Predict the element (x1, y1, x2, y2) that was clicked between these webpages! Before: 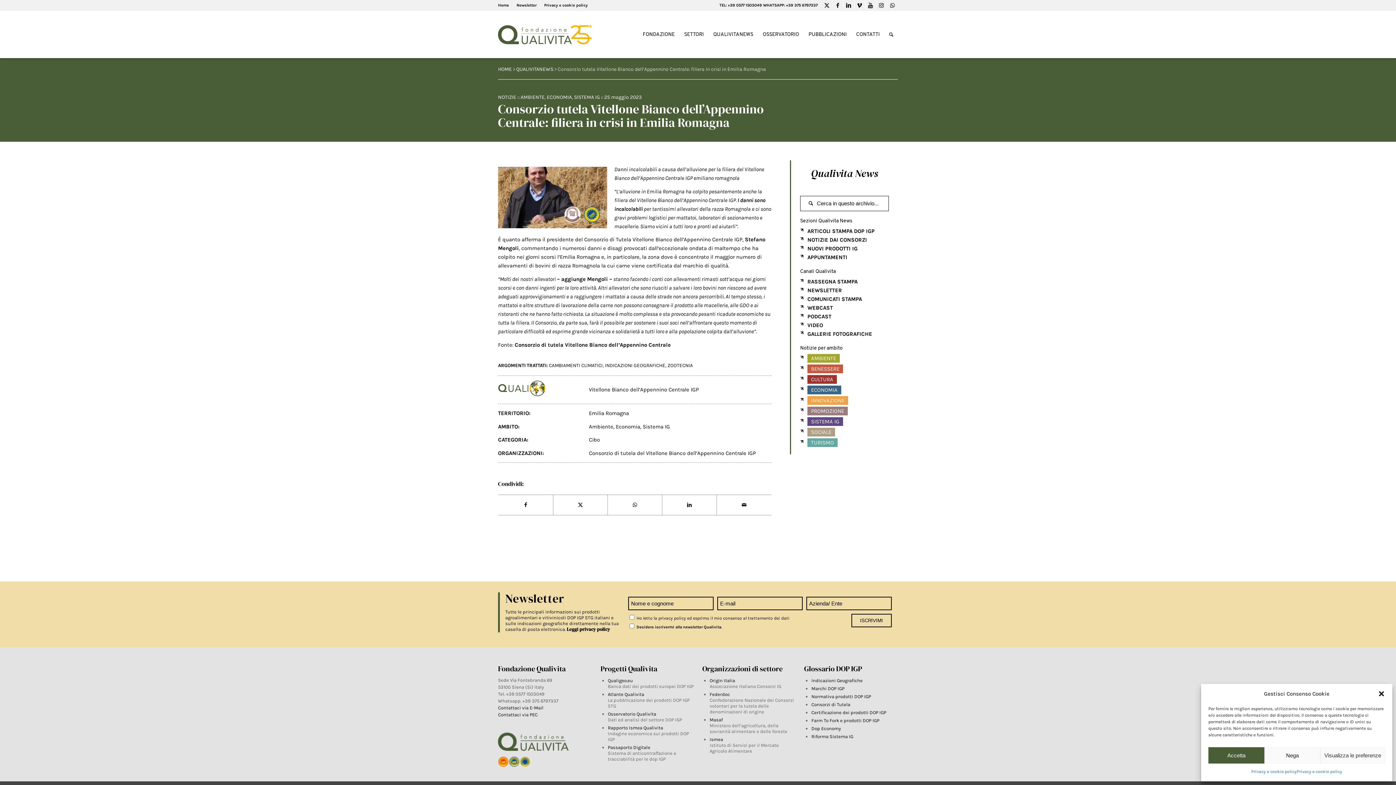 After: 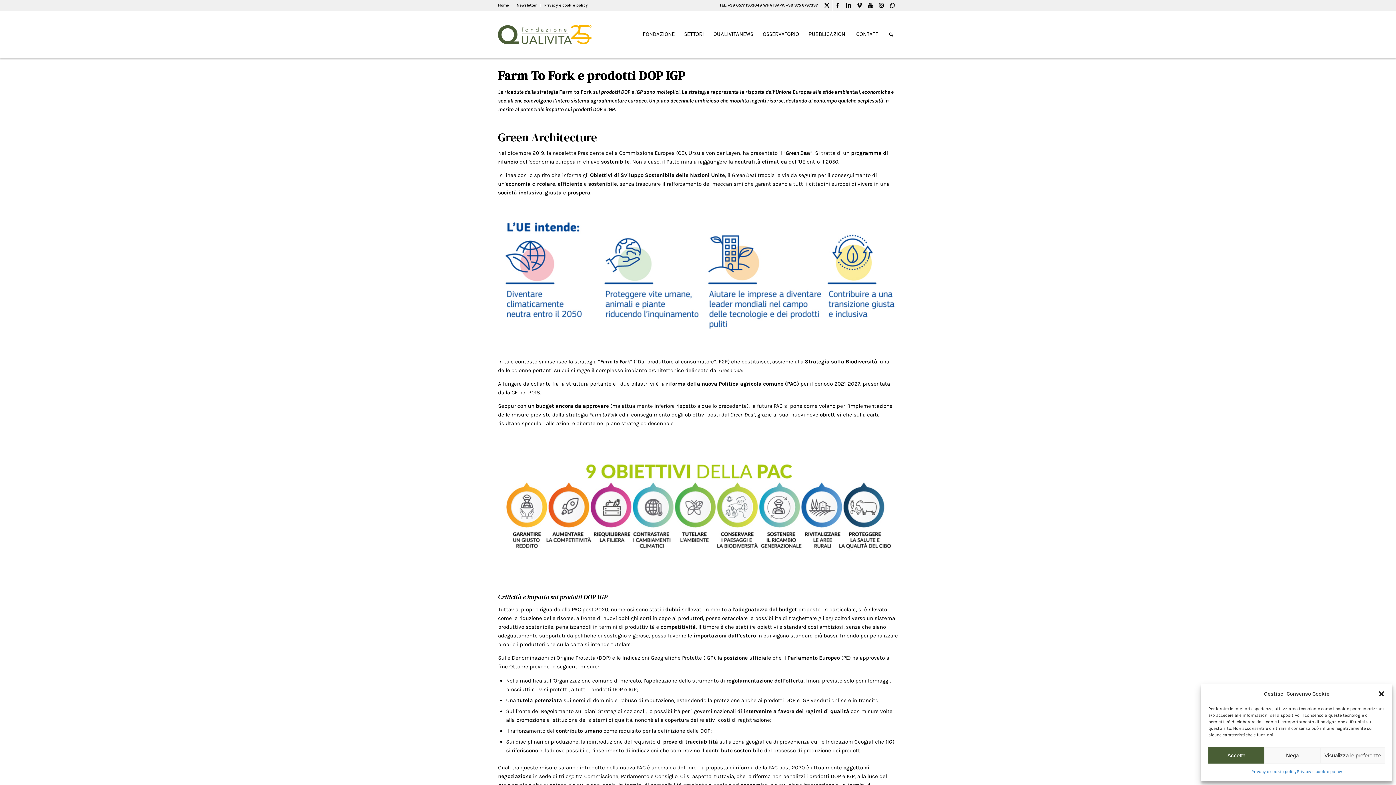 Action: bbox: (811, 718, 879, 723) label: Farm To Fork e prodotti DOP IGP